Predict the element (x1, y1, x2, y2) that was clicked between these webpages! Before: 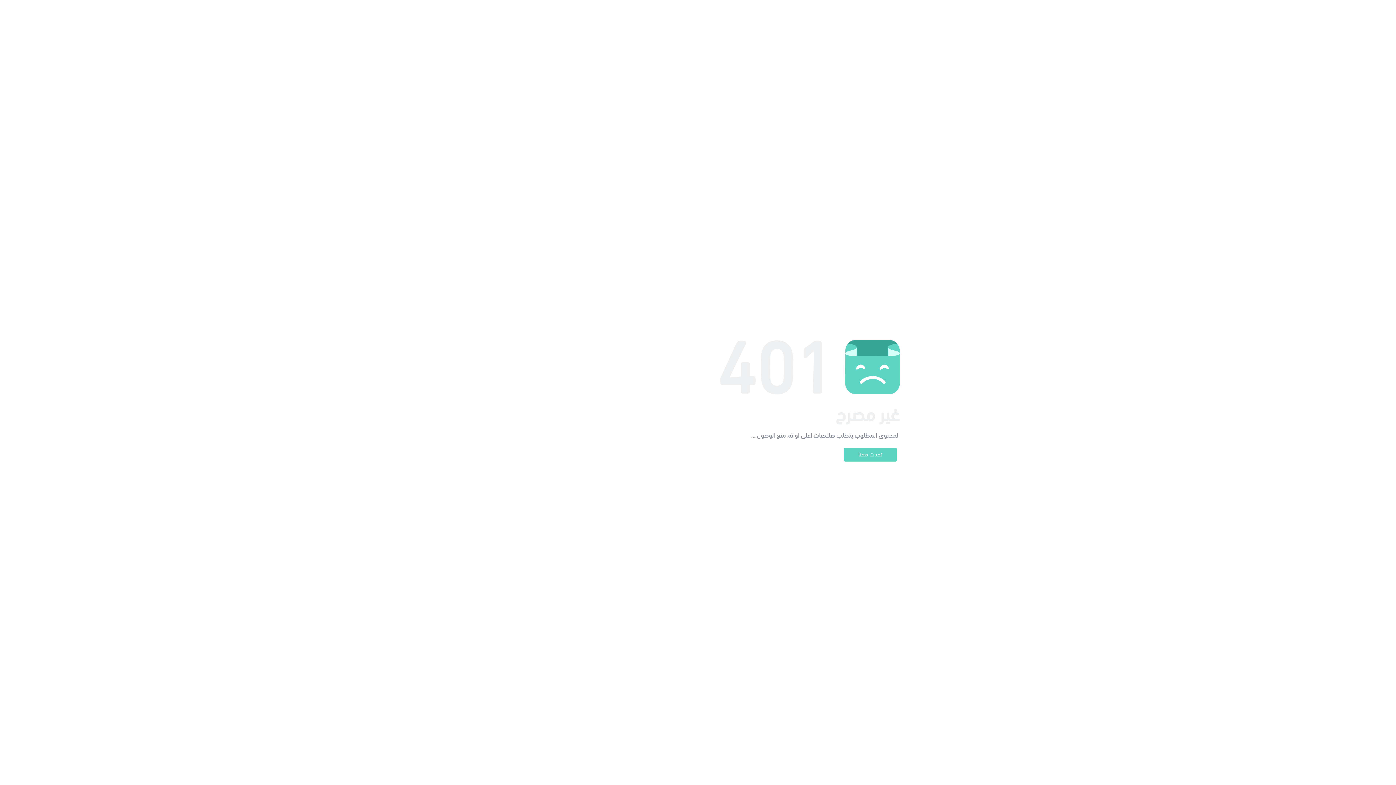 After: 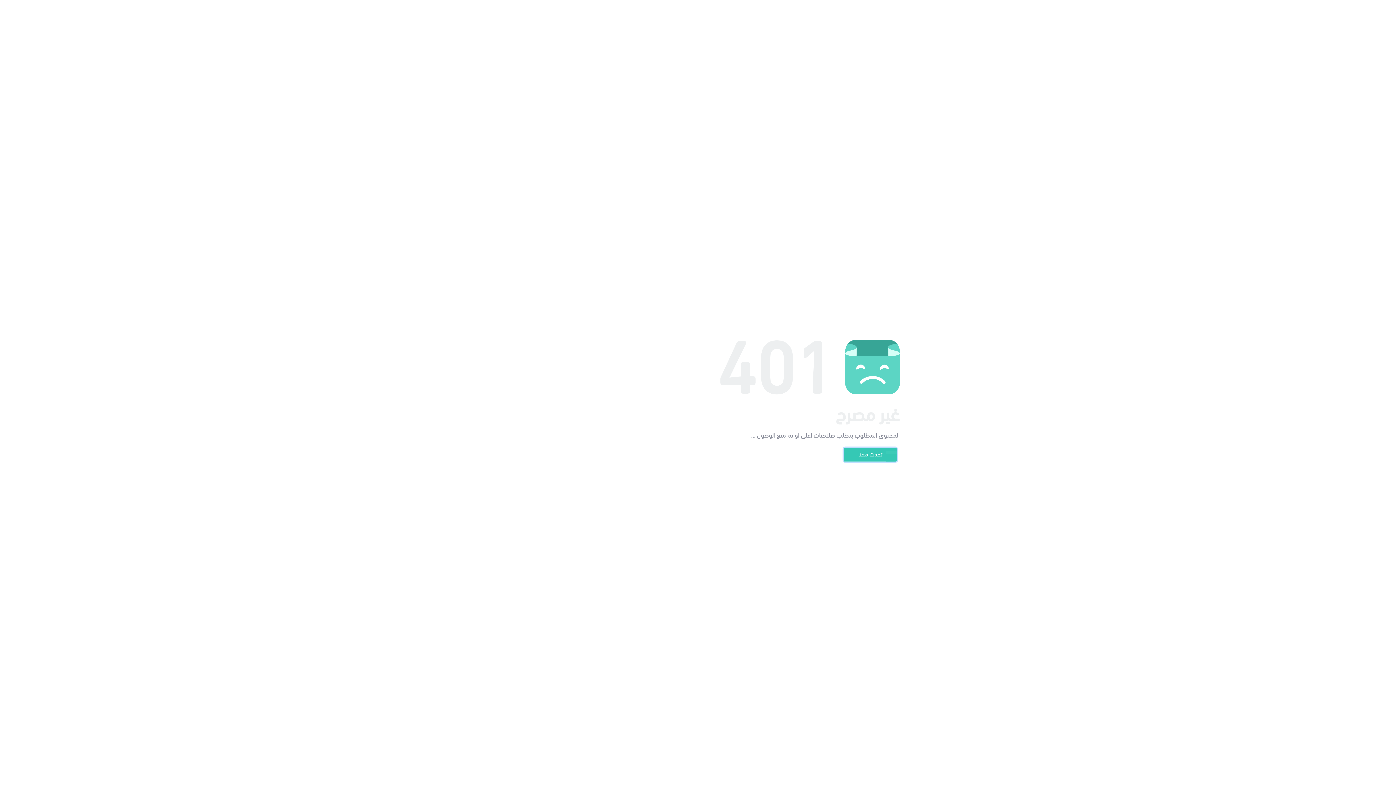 Action: label: تحدث معنا bbox: (844, 448, 897, 461)